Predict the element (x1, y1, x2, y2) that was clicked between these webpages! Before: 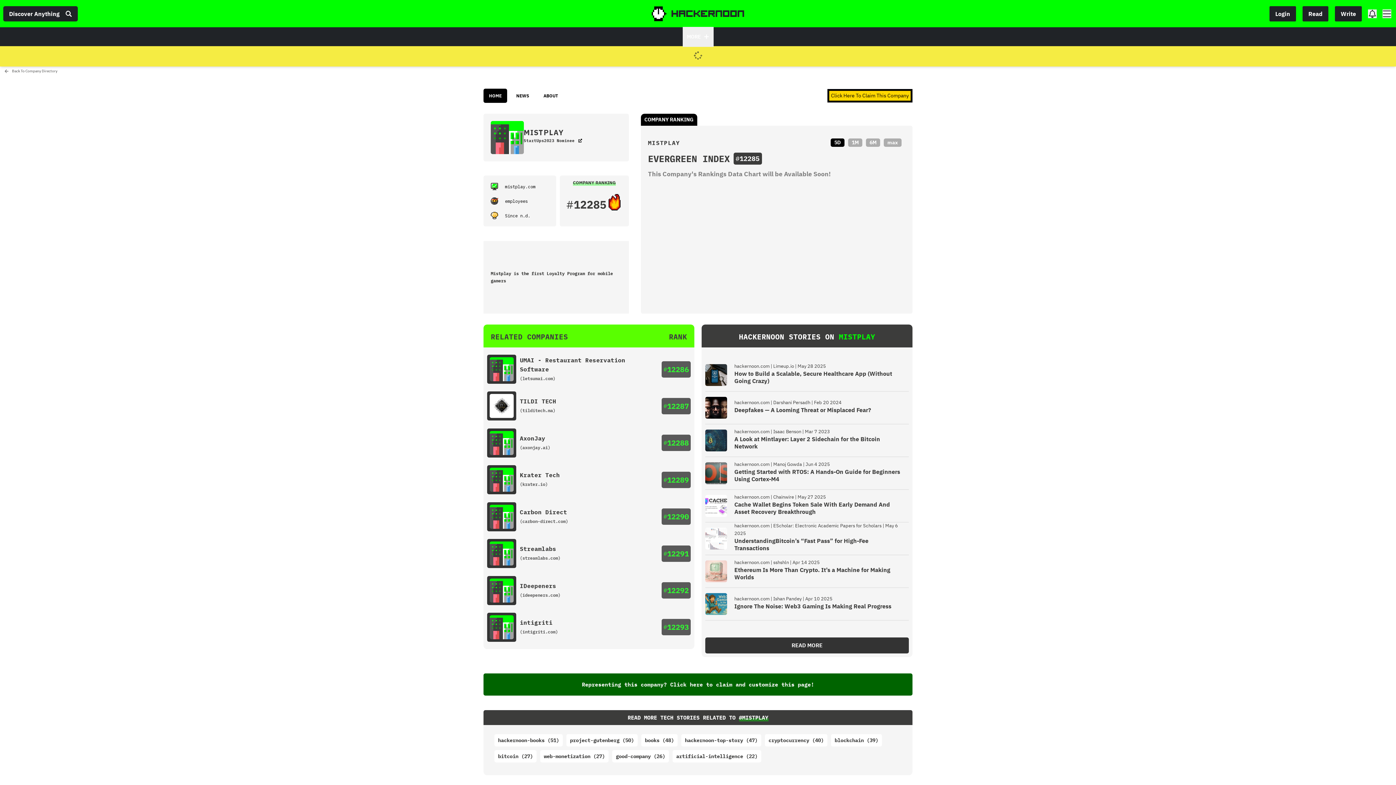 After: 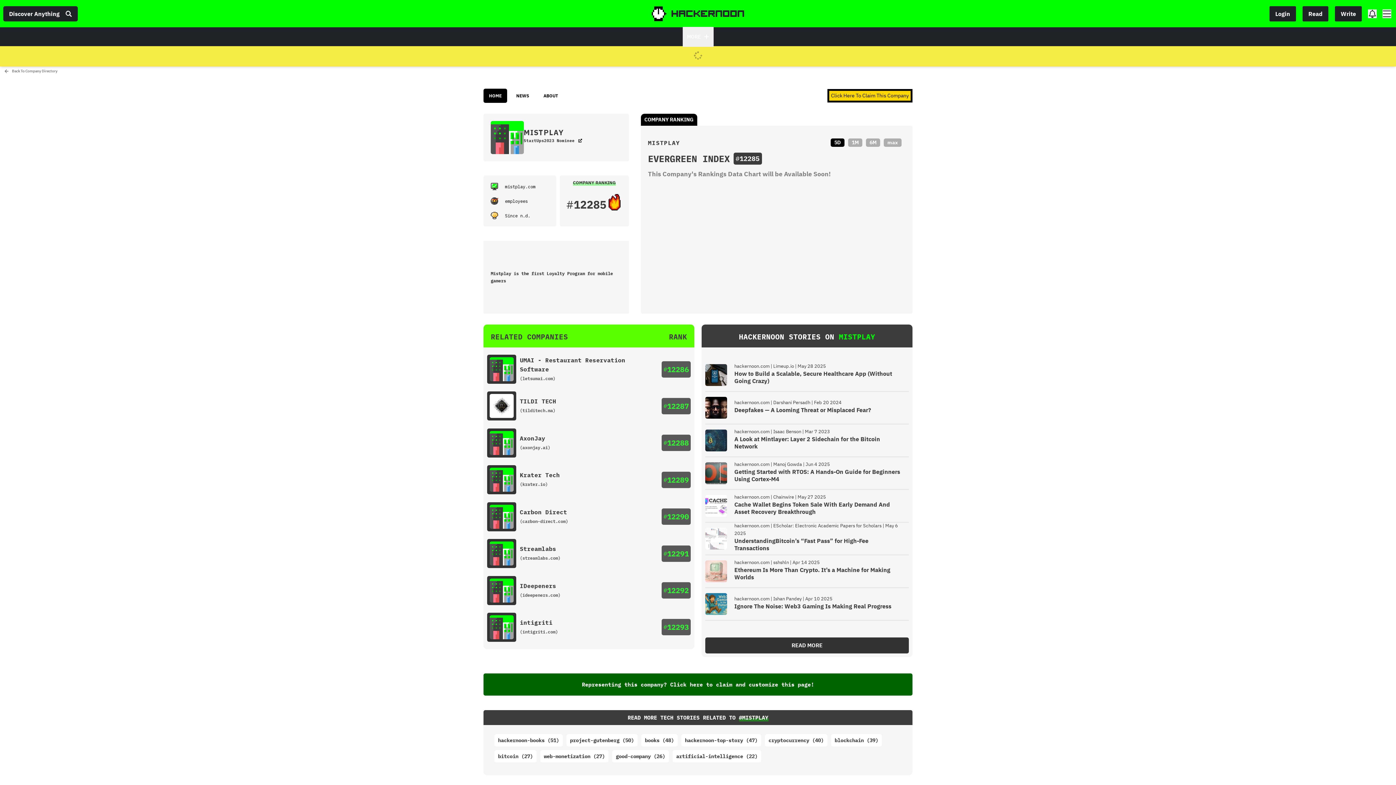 Action: bbox: (520, 375, 555, 381) label: (letsumai.com)